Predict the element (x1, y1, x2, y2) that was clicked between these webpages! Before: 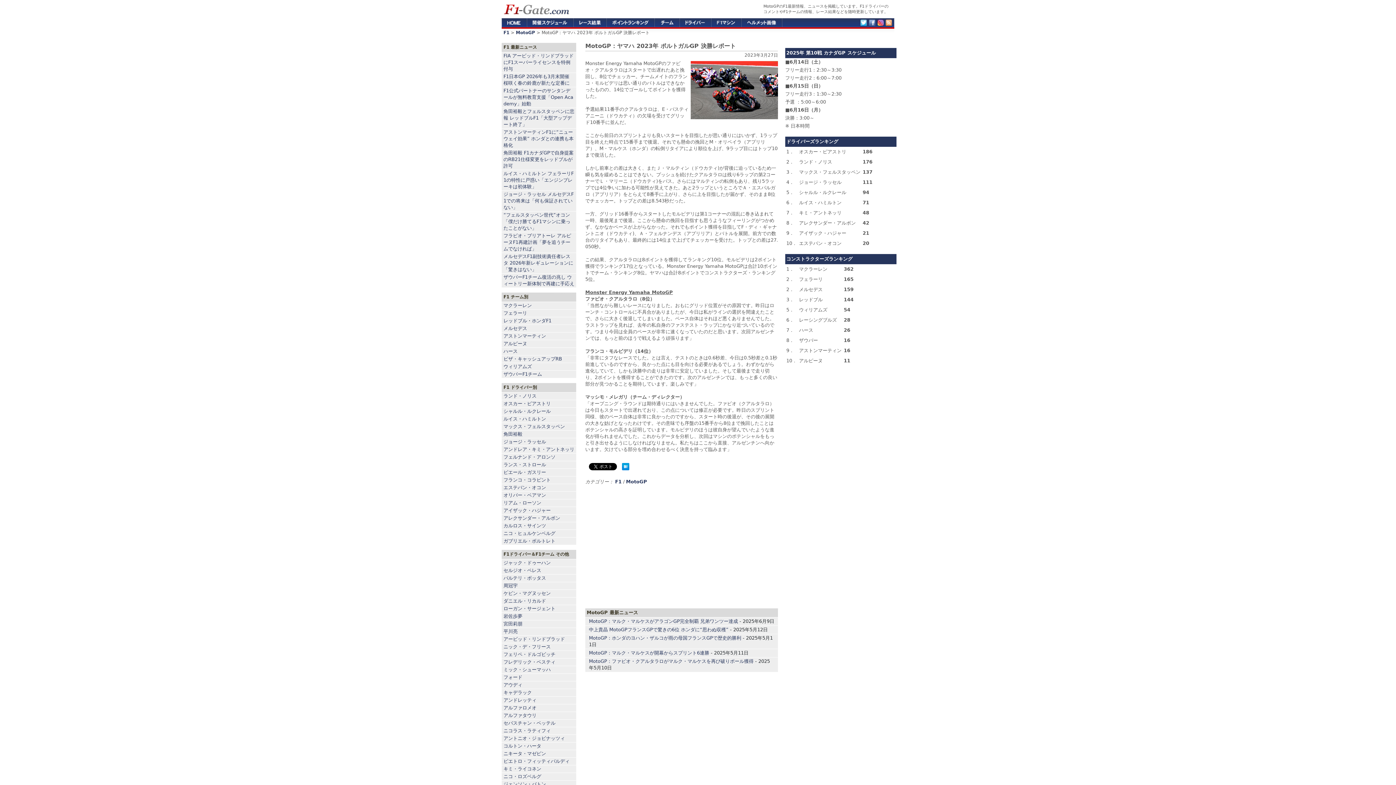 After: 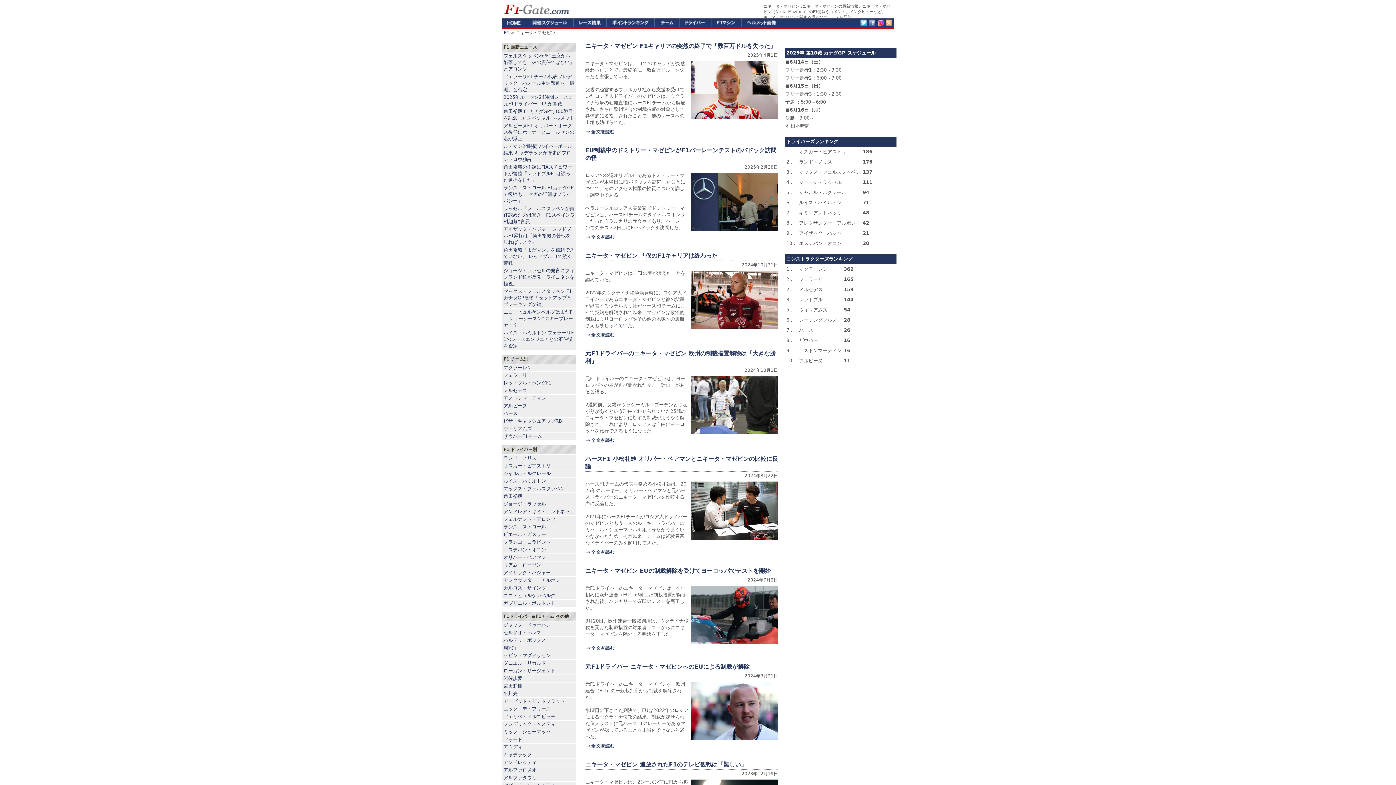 Action: bbox: (503, 751, 546, 756) label: ニキータ・マゼピン